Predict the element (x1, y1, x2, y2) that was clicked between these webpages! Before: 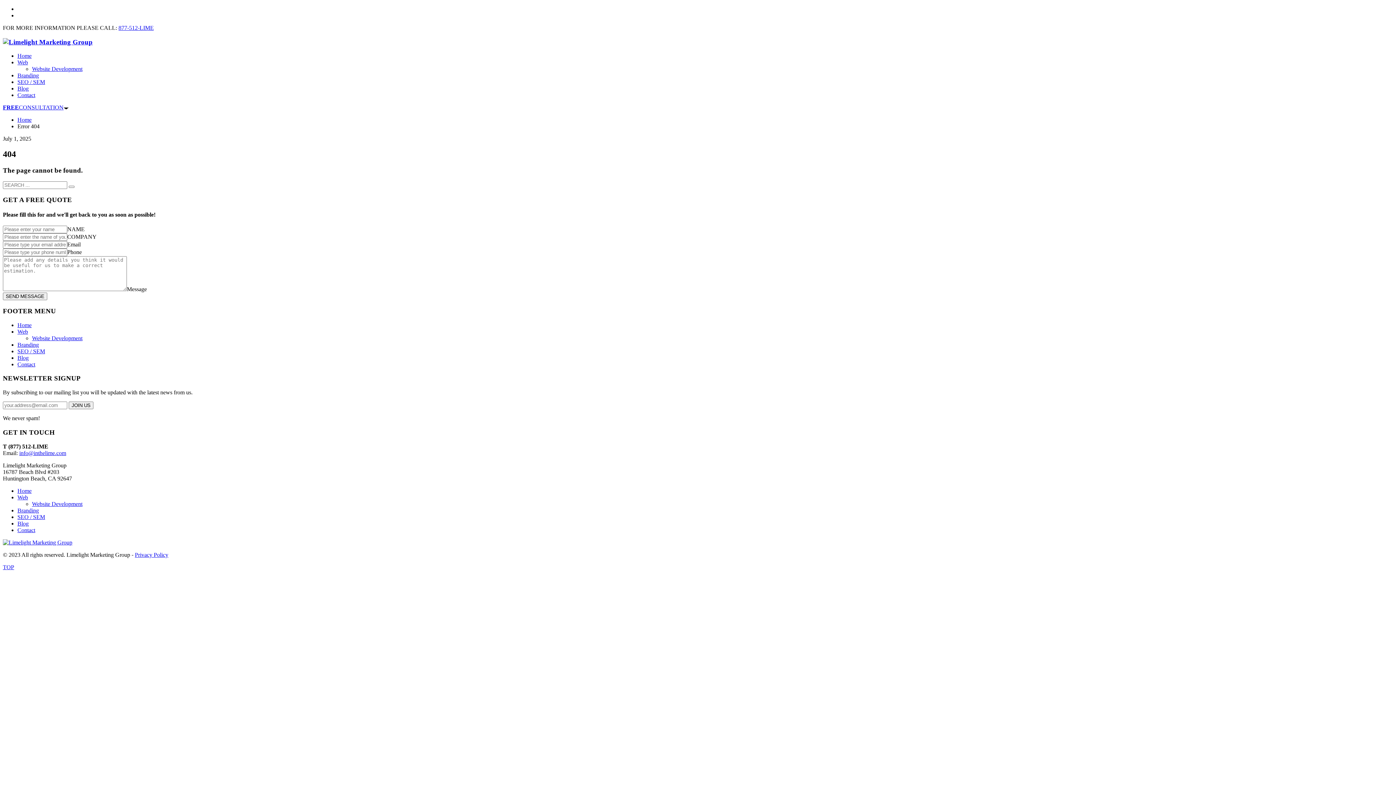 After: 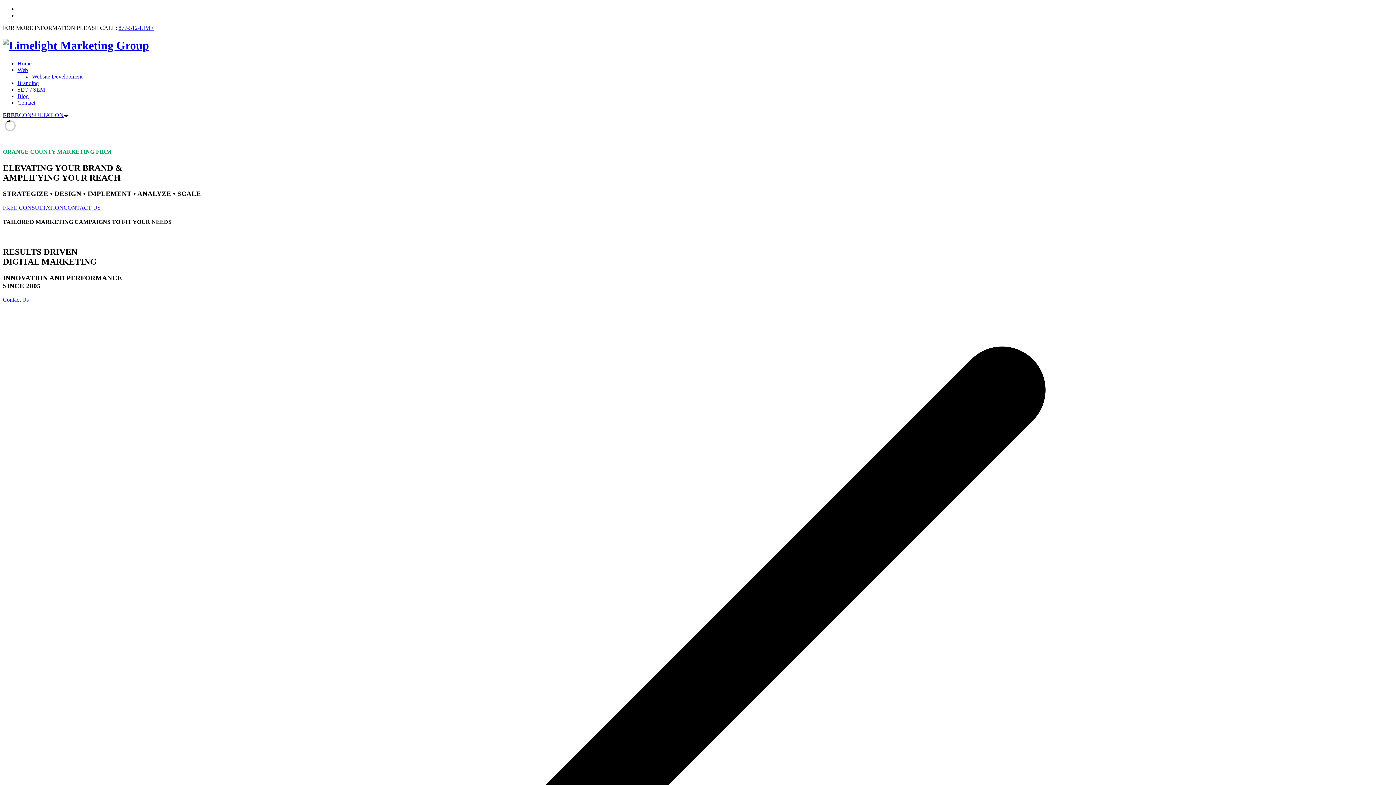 Action: bbox: (68, 185, 74, 187)